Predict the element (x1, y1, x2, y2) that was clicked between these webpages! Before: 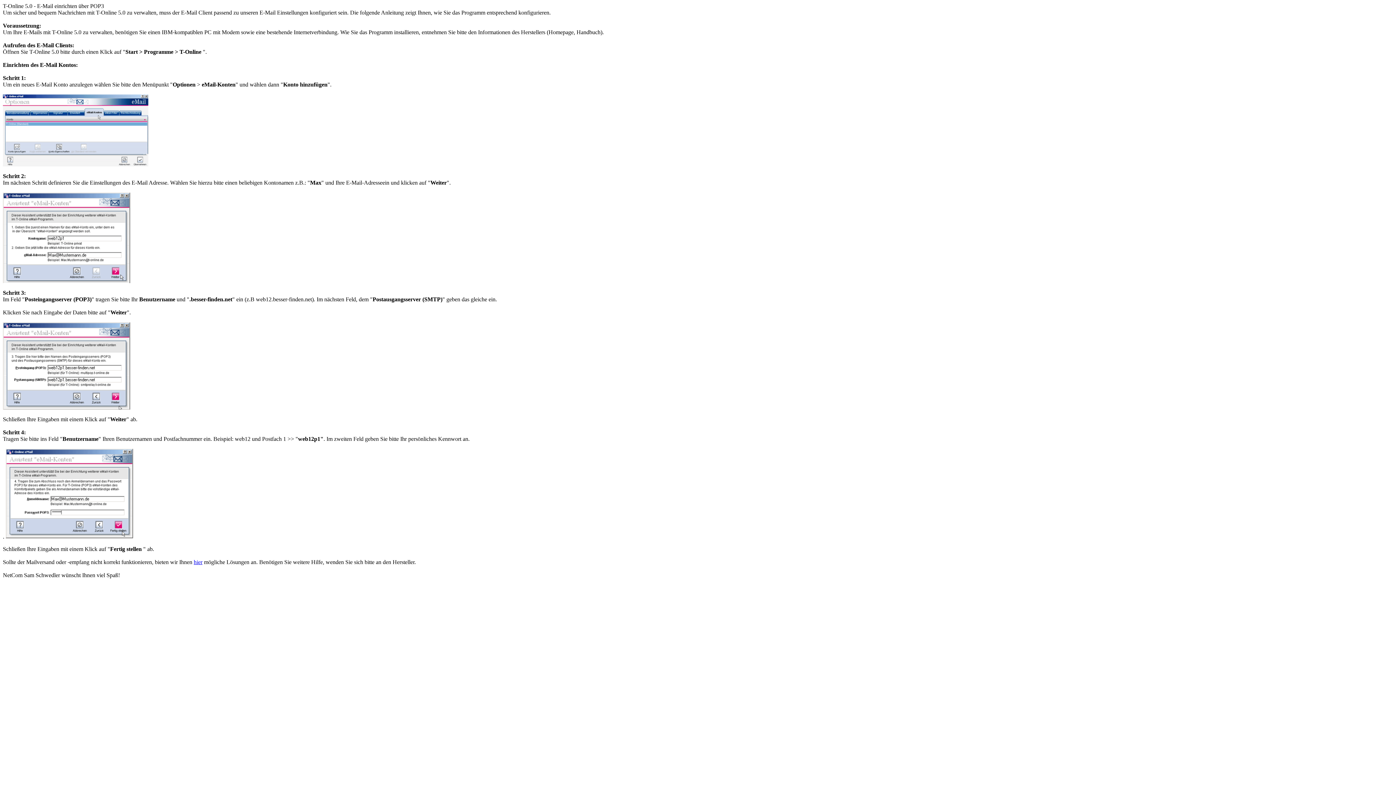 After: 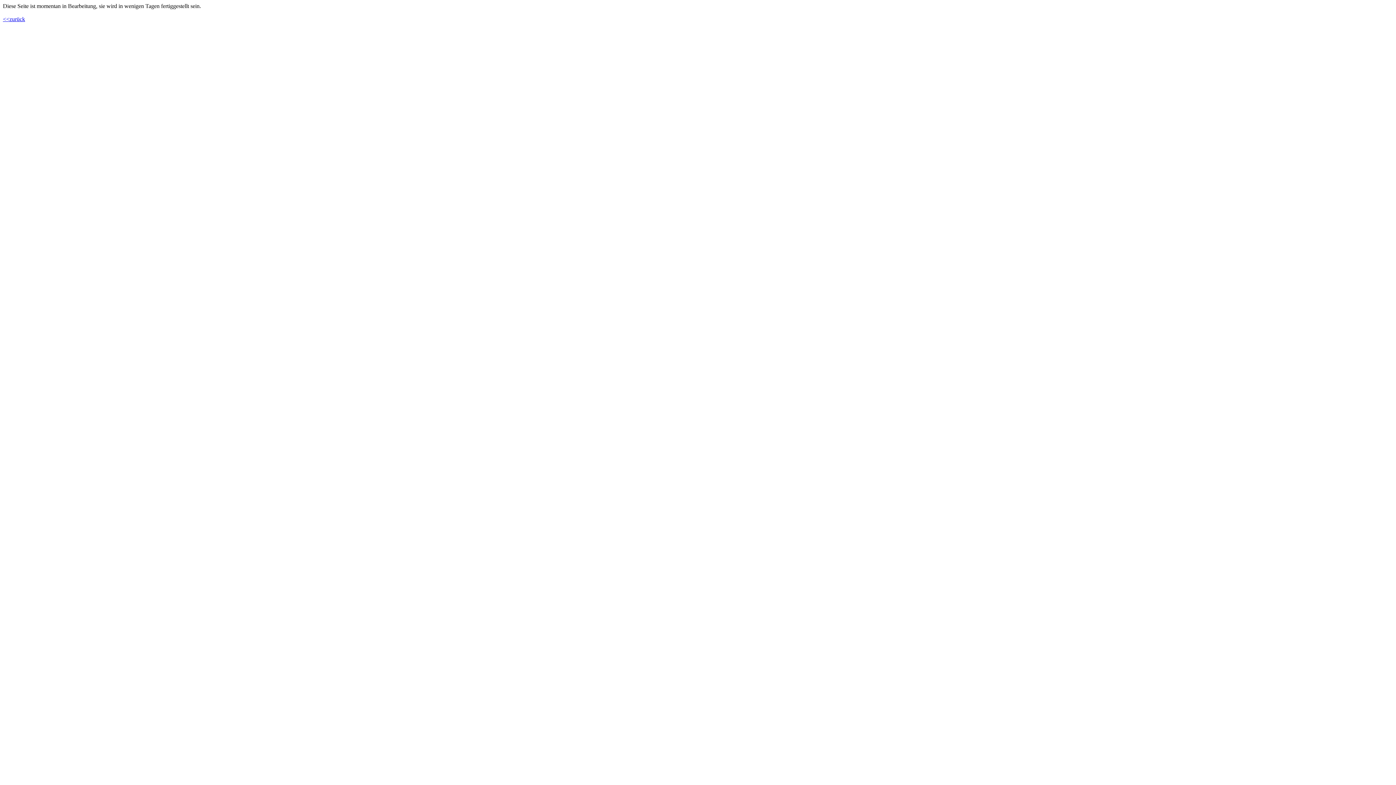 Action: label: hier bbox: (193, 559, 202, 565)